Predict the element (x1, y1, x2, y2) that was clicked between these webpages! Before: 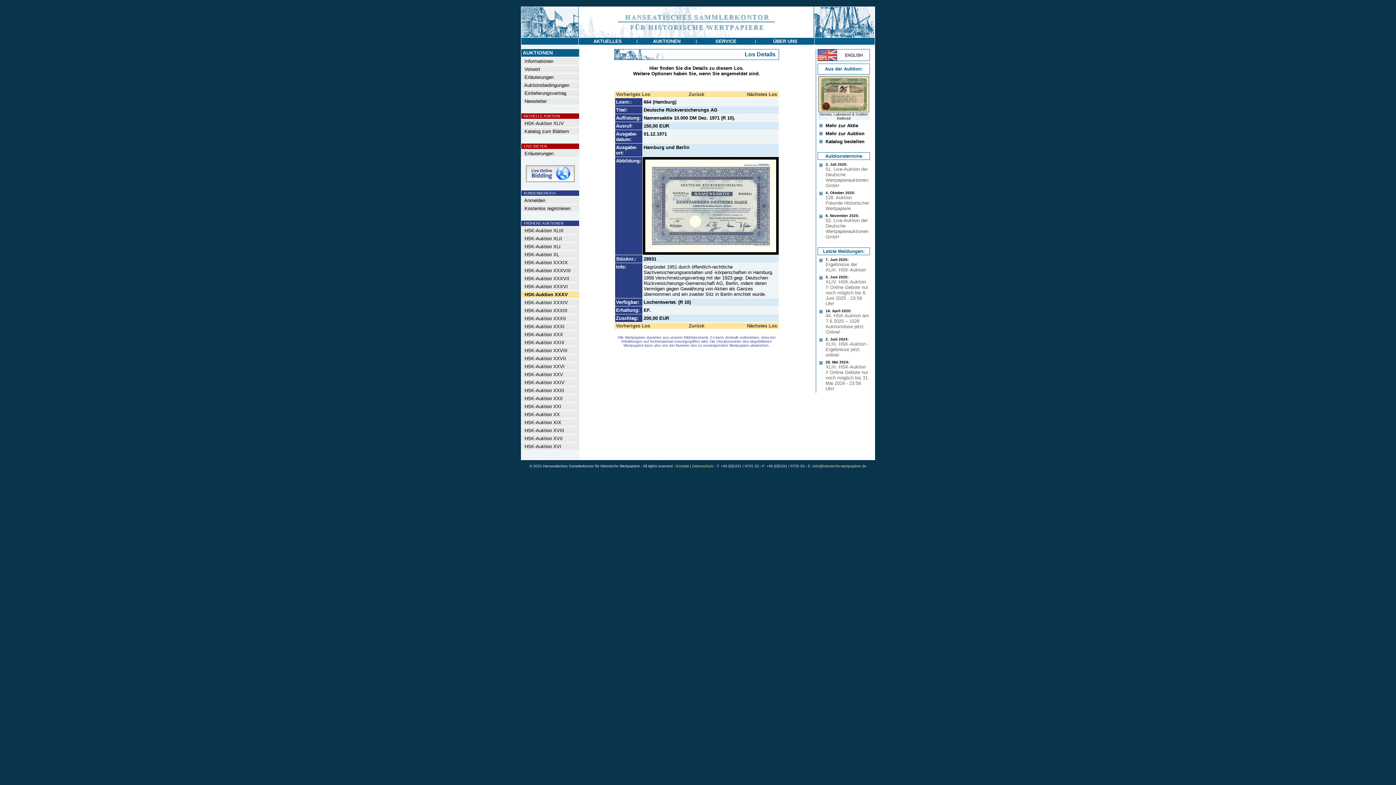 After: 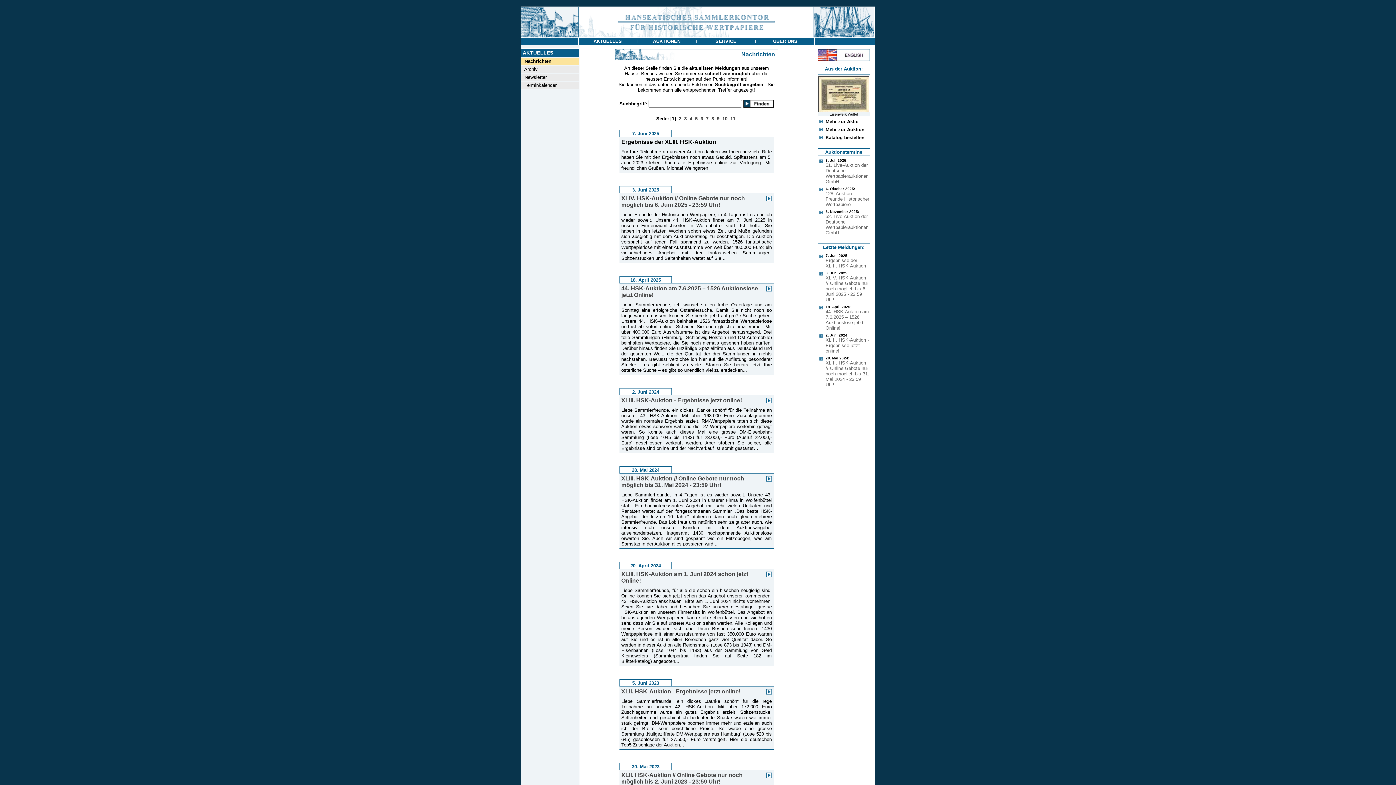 Action: bbox: (592, 37, 623, 44) label:  AKTUELLES 